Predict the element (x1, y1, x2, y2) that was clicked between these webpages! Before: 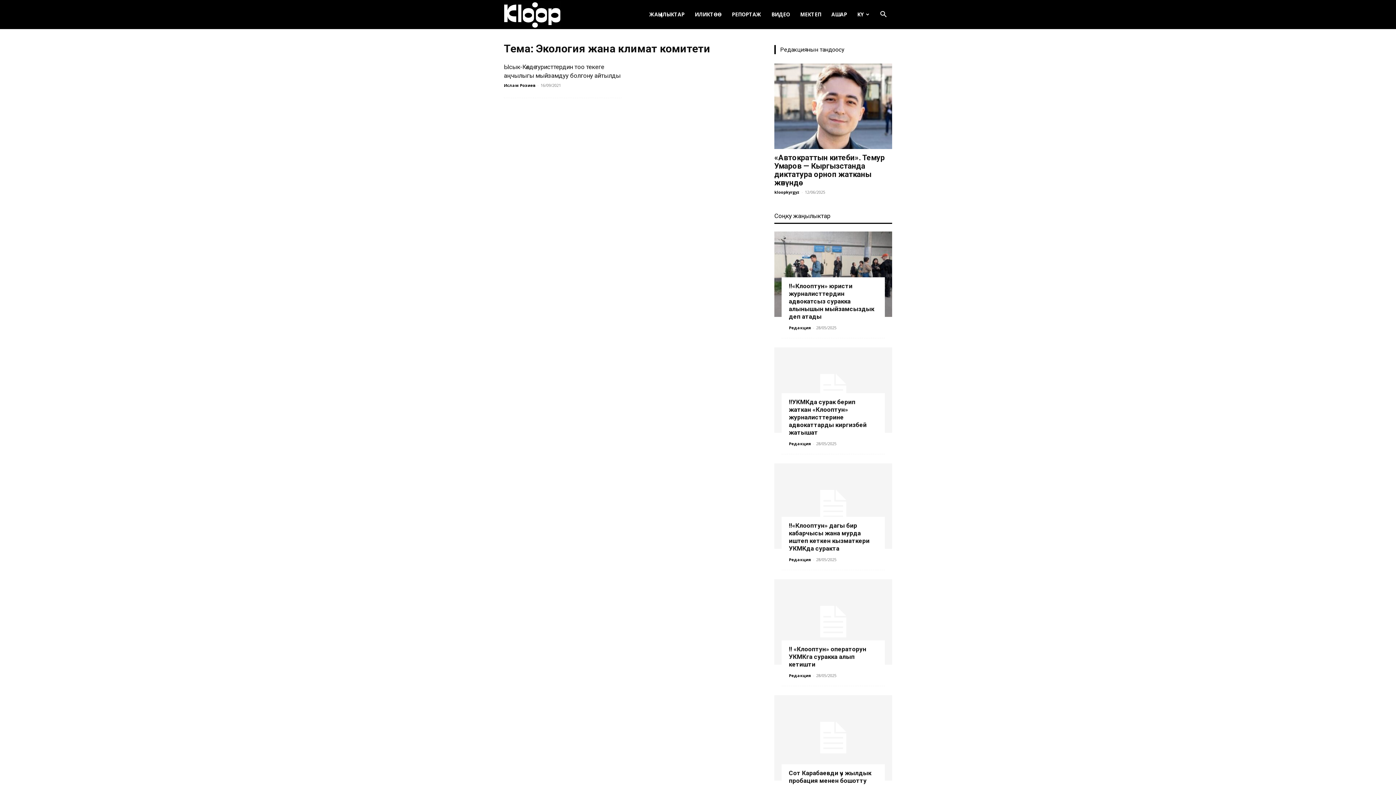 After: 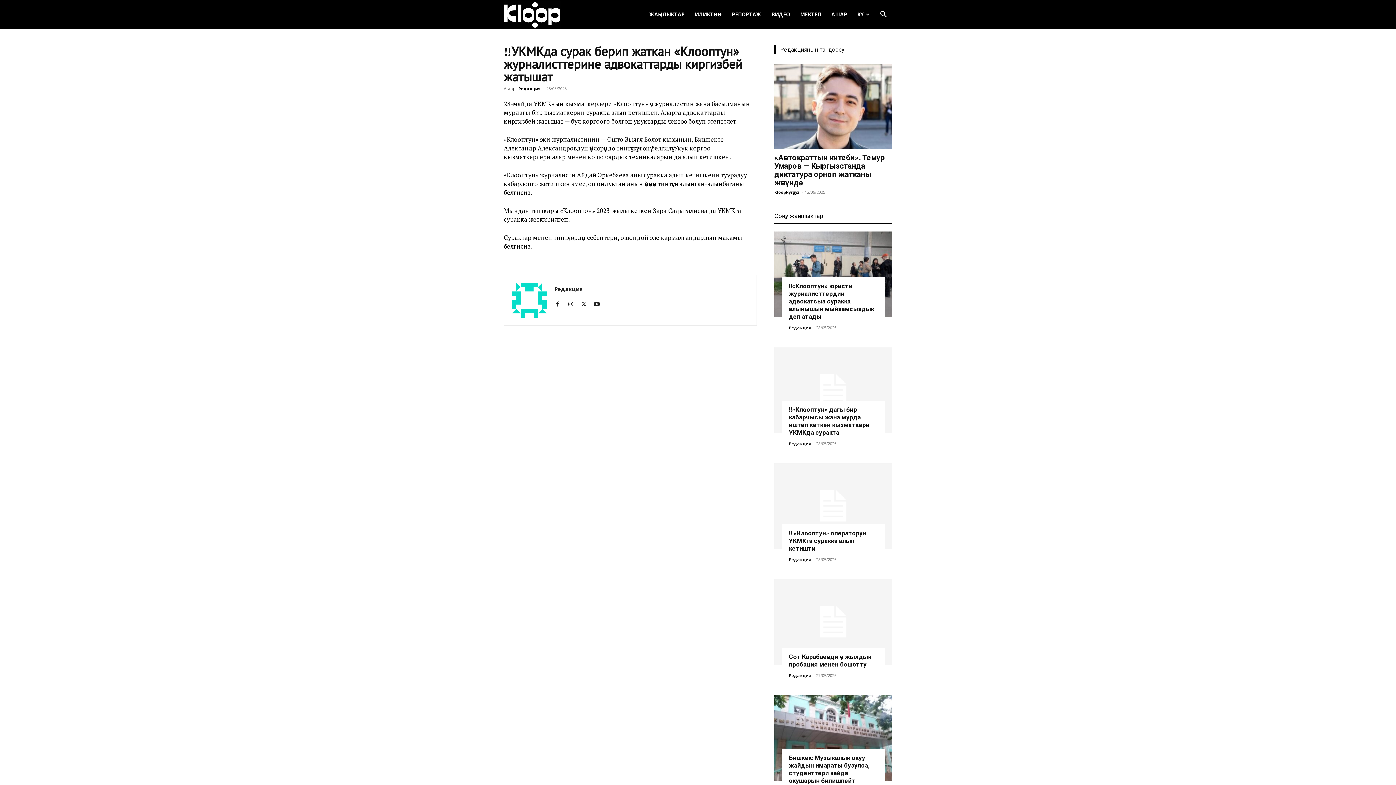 Action: bbox: (774, 347, 892, 433)